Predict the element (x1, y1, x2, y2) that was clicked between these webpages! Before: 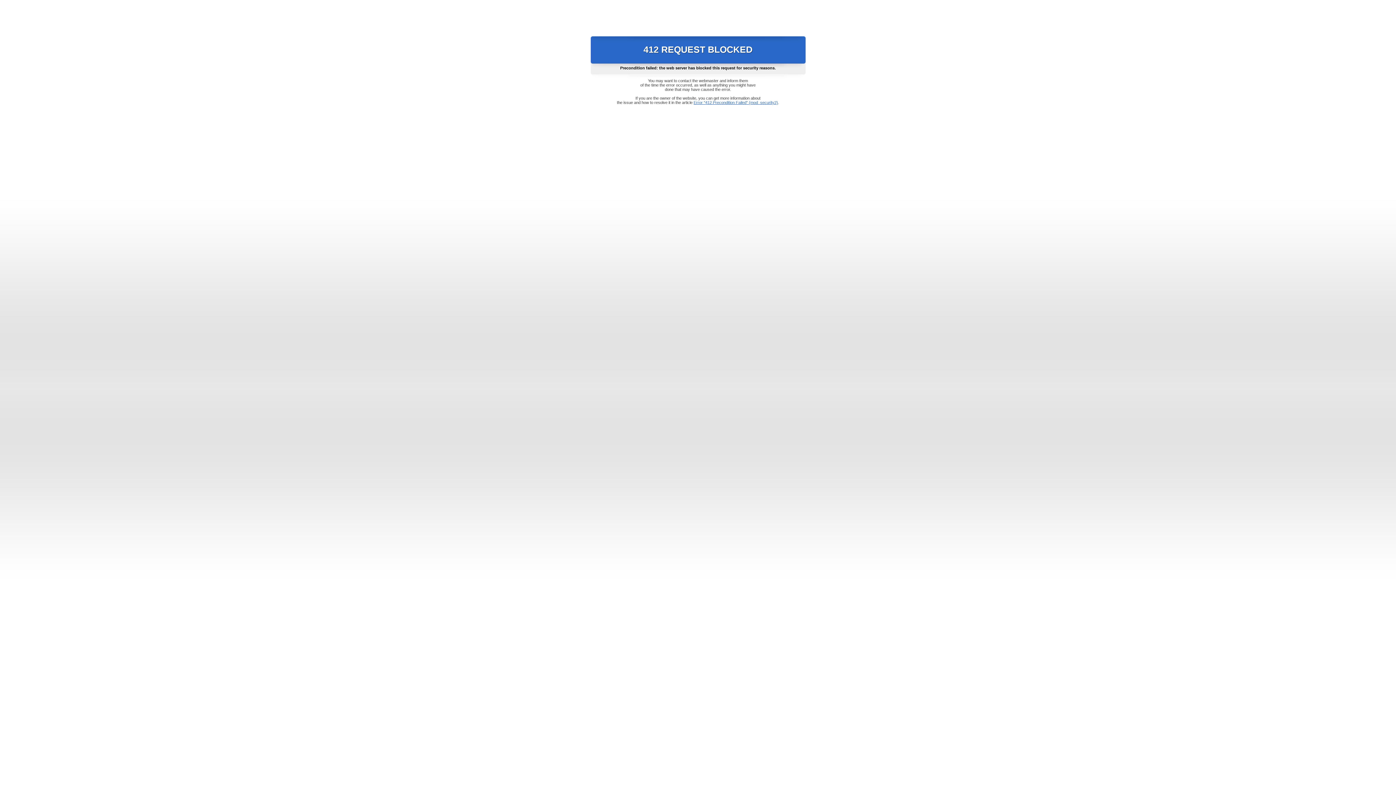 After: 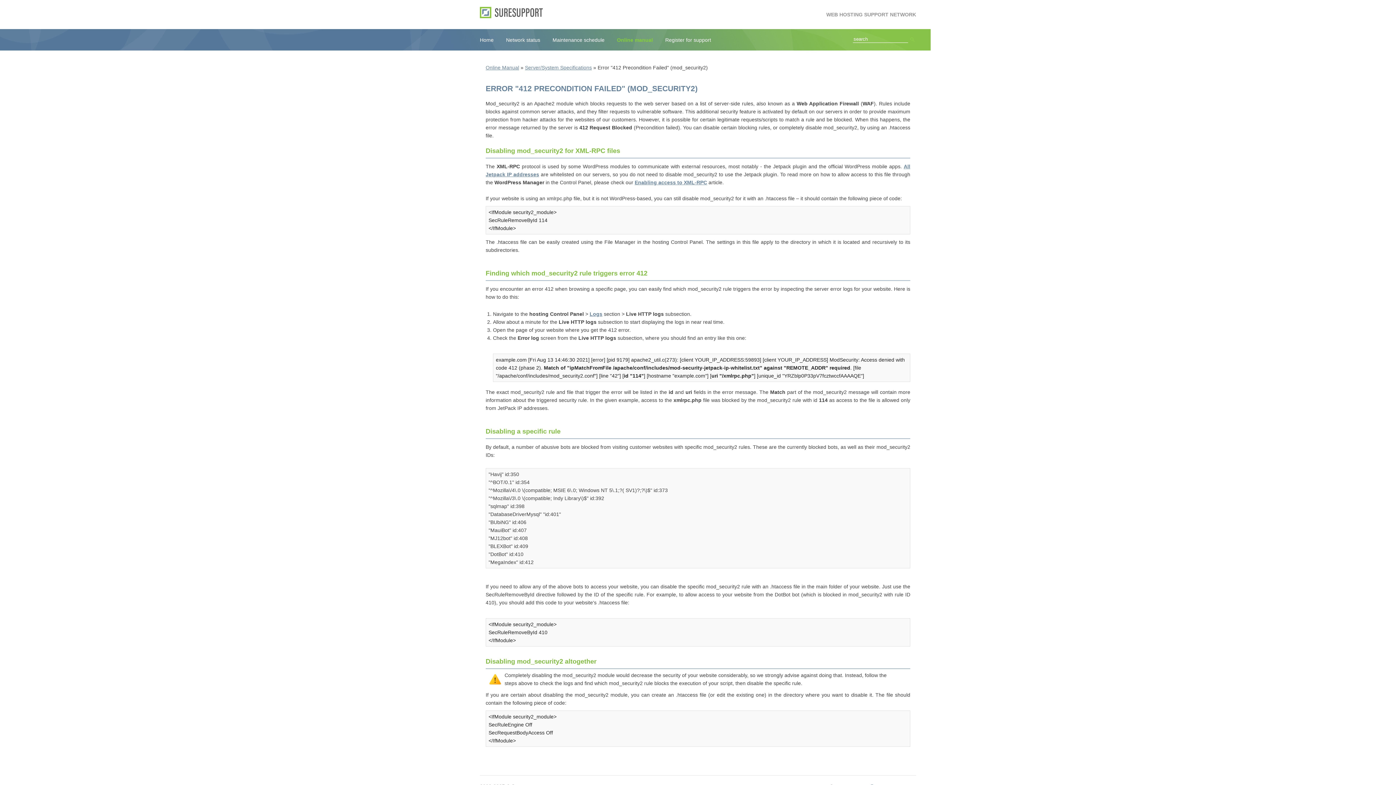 Action: label: Error "412 Precondition Failed" (mod_security2) bbox: (693, 100, 778, 104)